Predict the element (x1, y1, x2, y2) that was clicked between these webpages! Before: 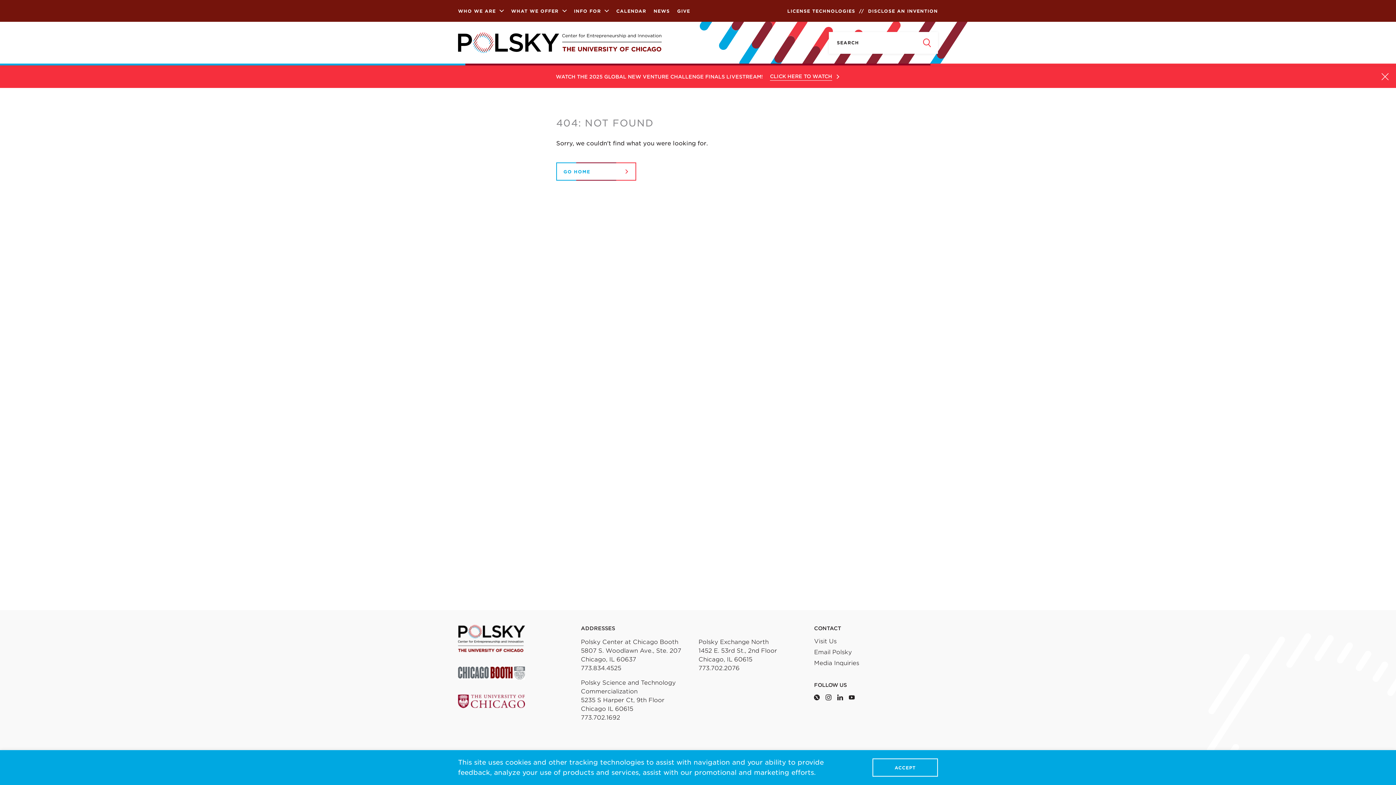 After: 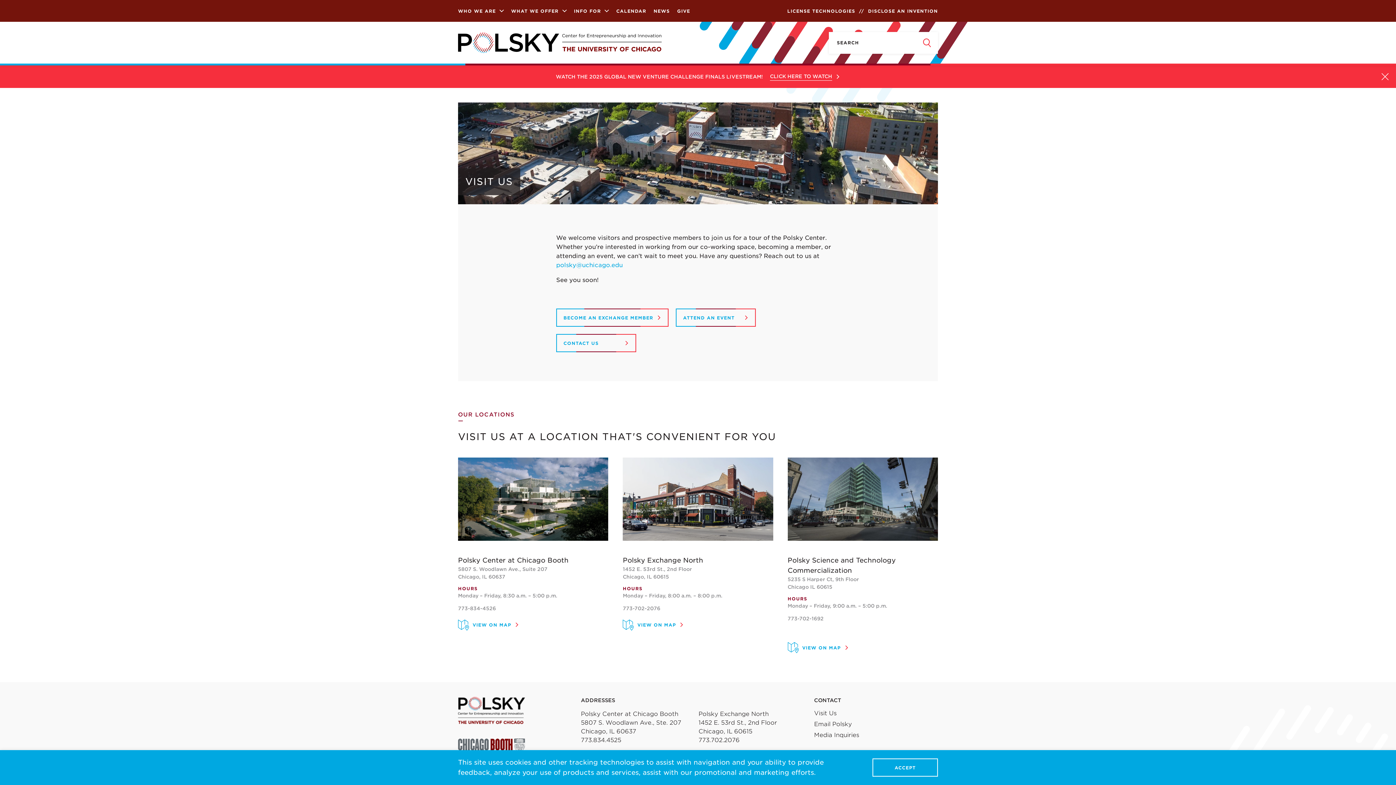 Action: bbox: (814, 638, 836, 645) label: Visit Us